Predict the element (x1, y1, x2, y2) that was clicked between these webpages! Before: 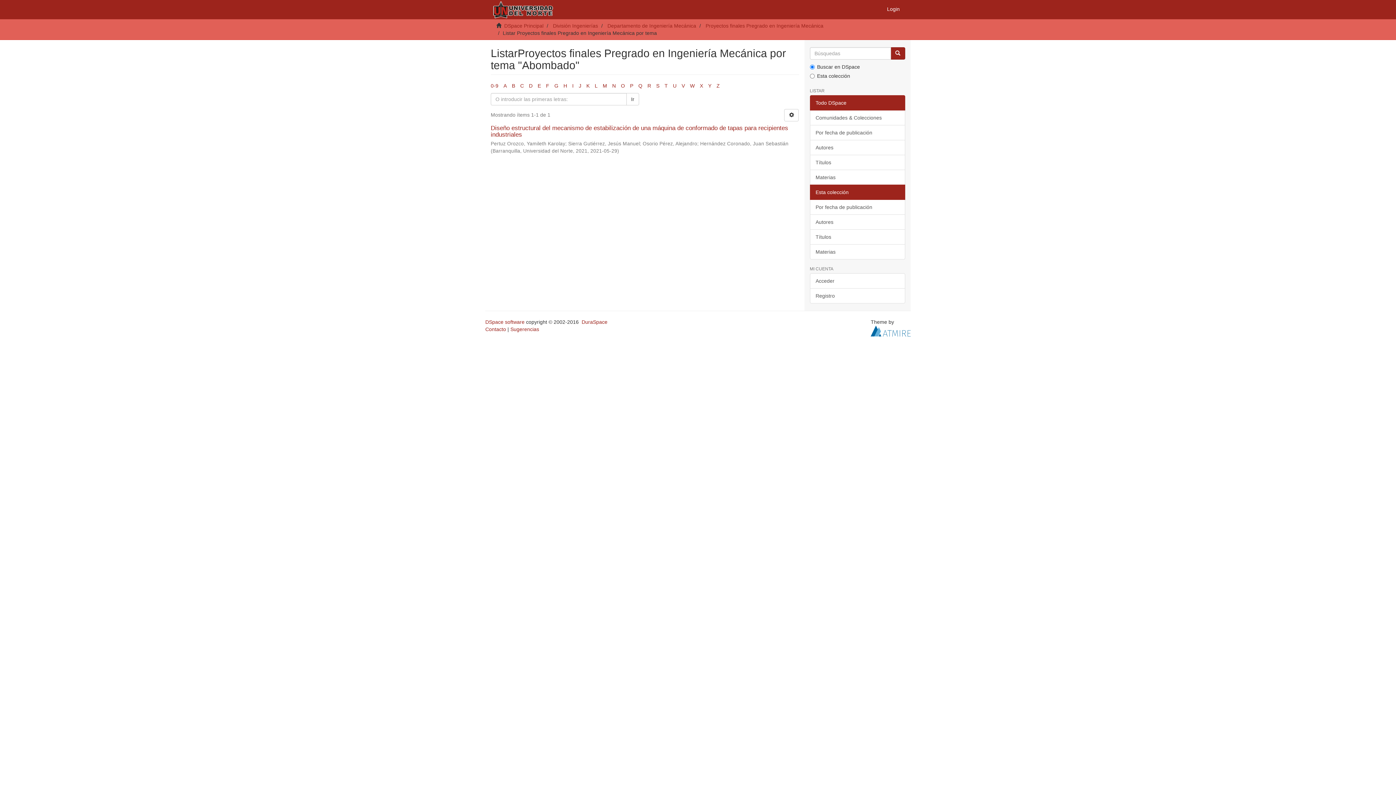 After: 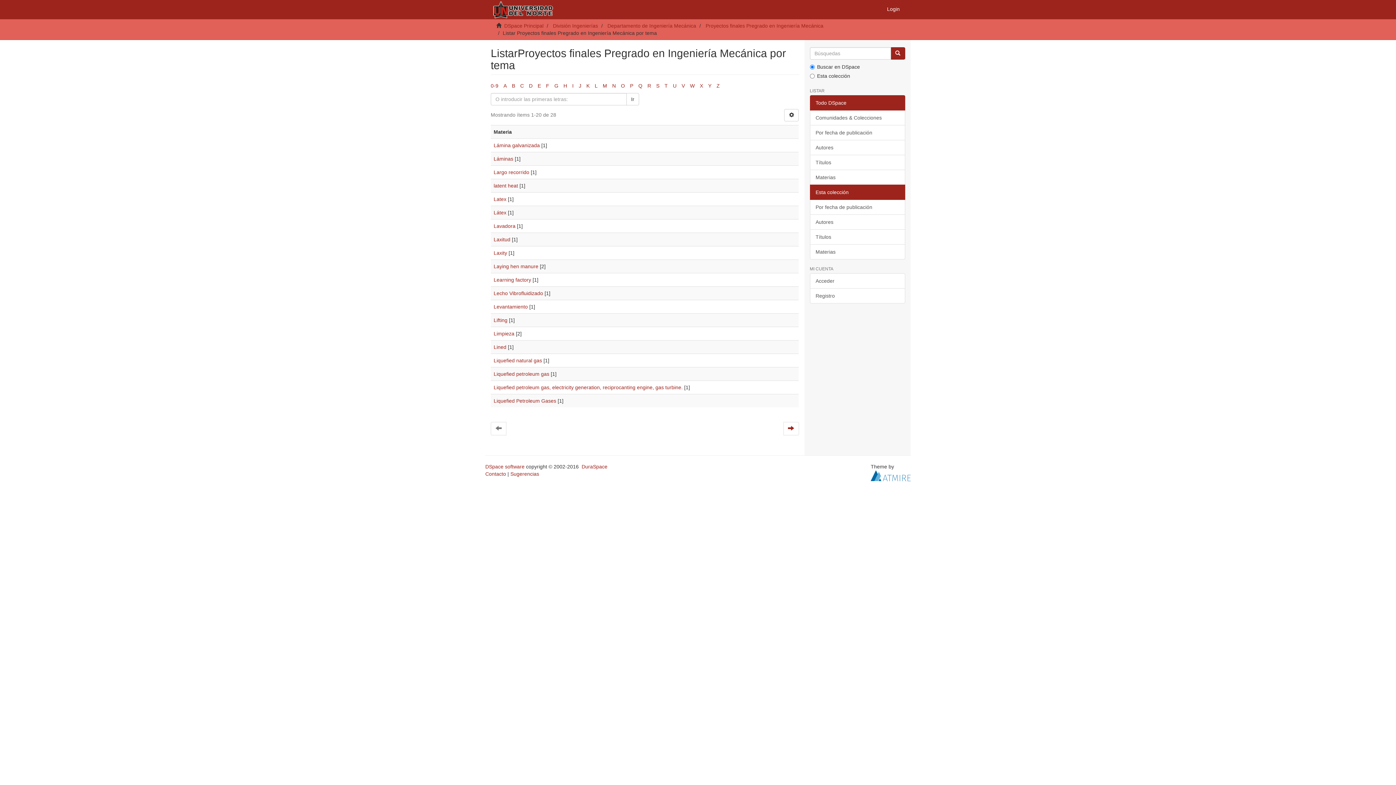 Action: bbox: (594, 82, 597, 88) label: L